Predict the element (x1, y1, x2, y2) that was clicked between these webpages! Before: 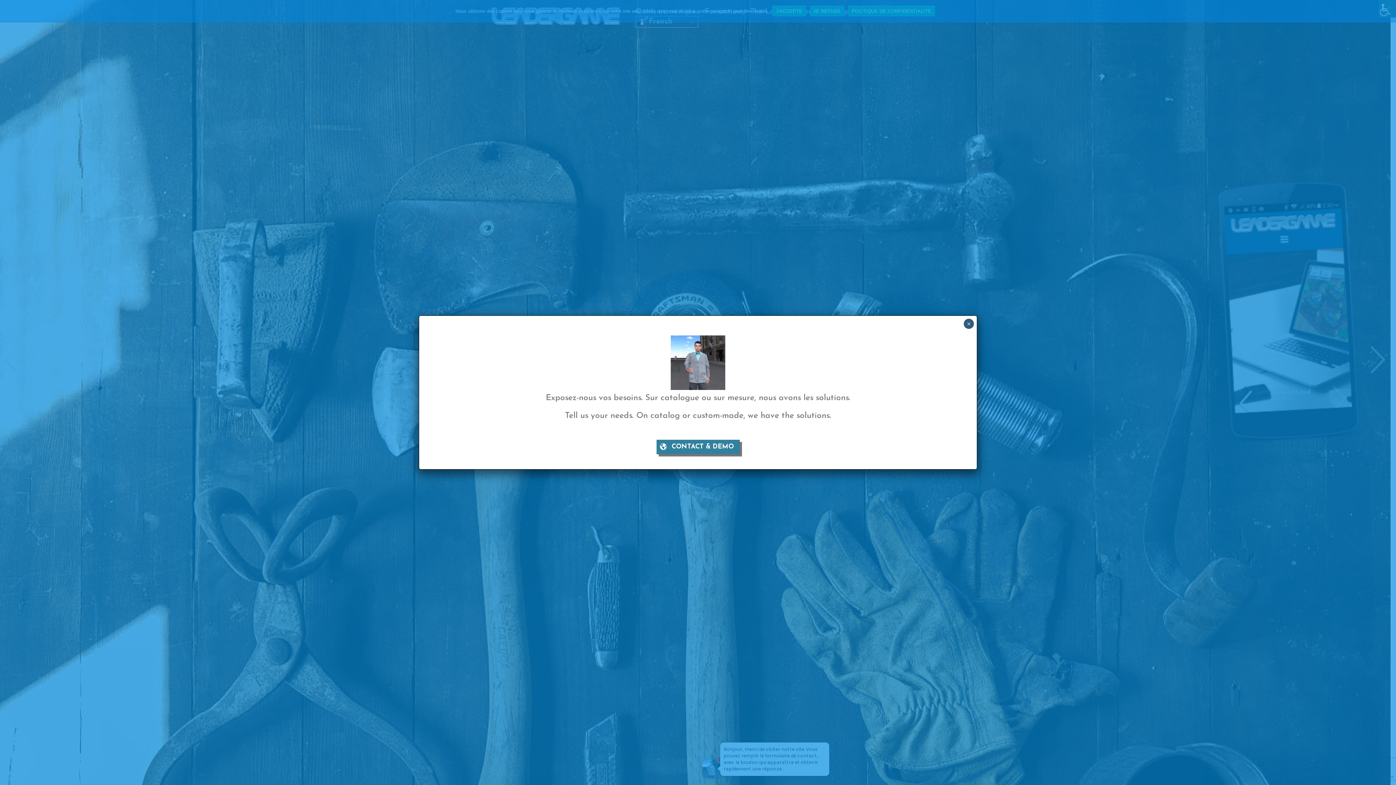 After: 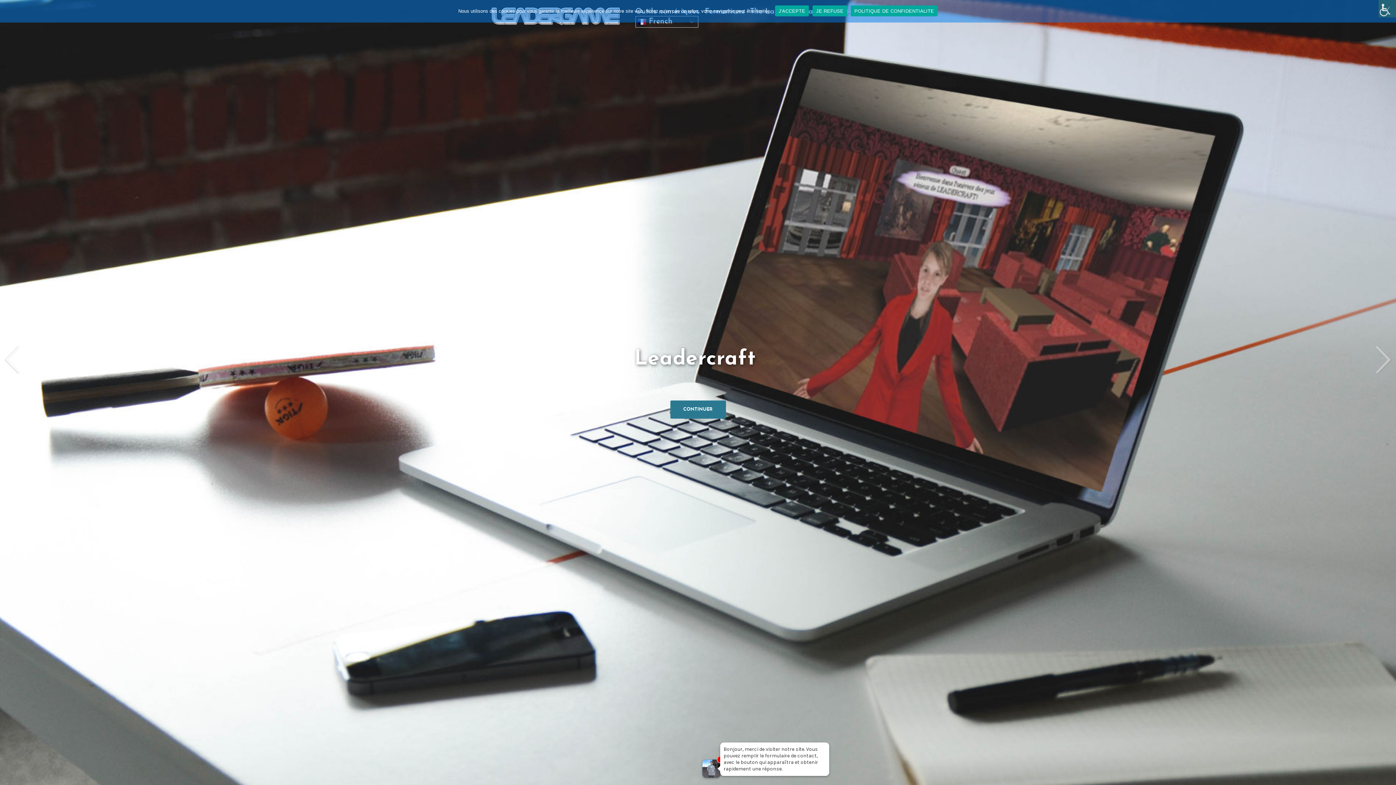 Action: bbox: (964, 318, 974, 329) label: Fermer